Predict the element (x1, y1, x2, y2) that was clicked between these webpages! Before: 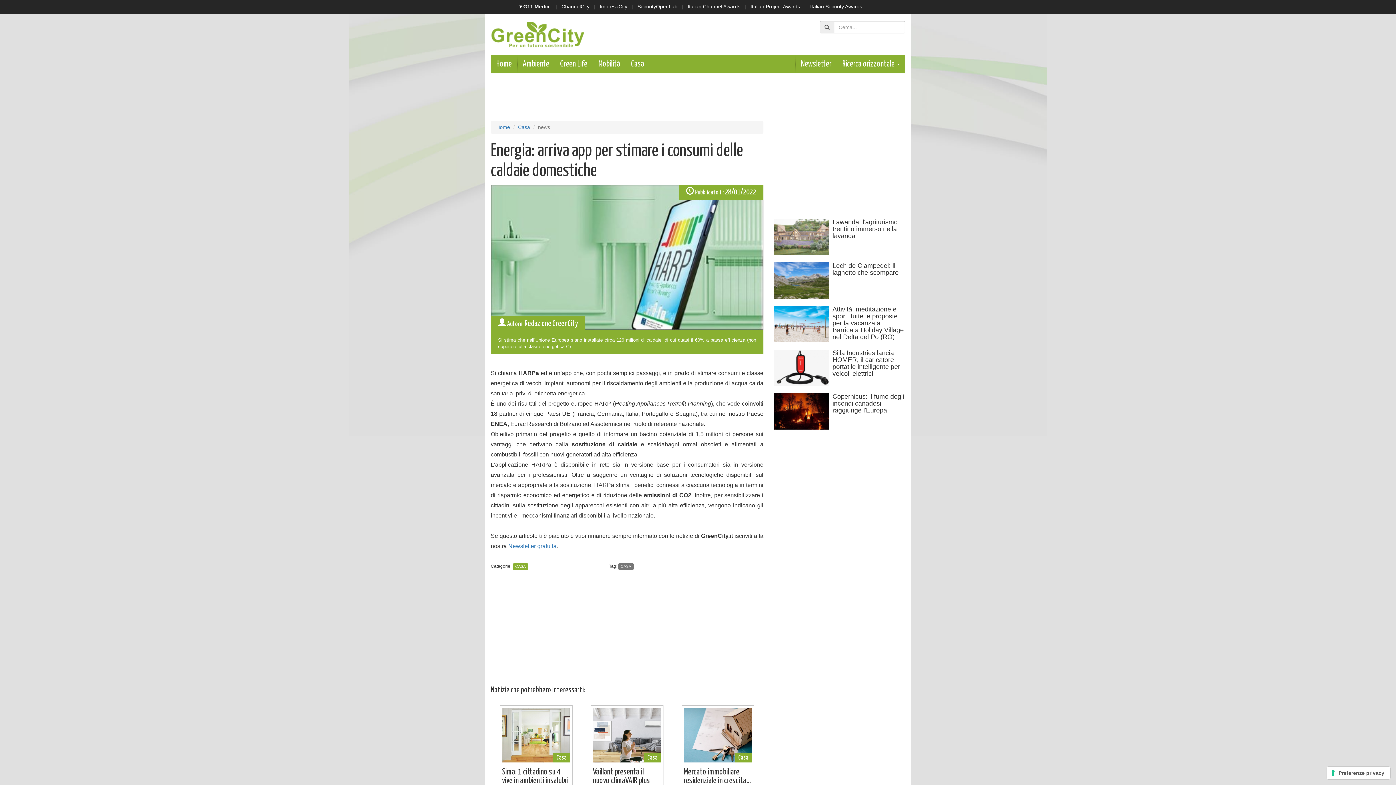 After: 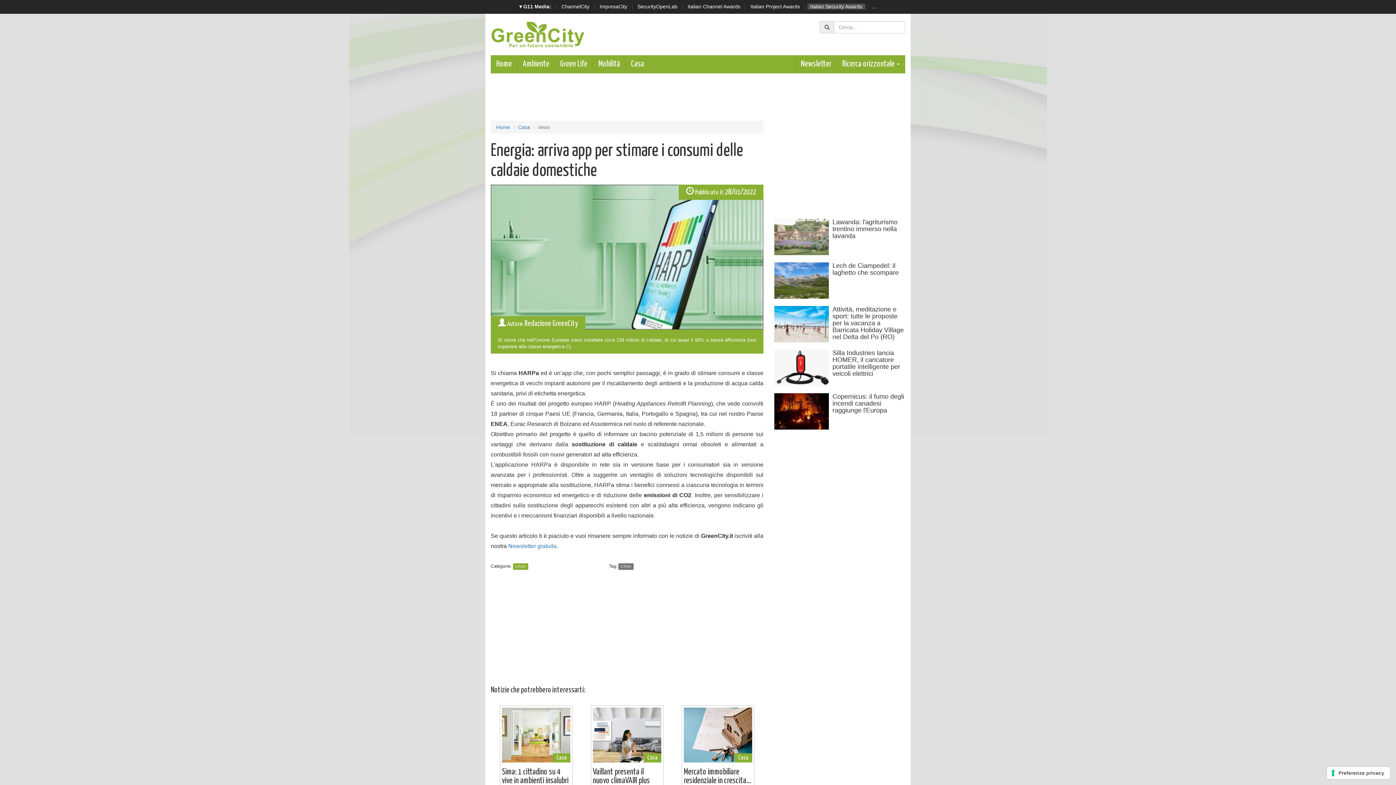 Action: label: Italian Security Awards bbox: (807, 3, 865, 9)